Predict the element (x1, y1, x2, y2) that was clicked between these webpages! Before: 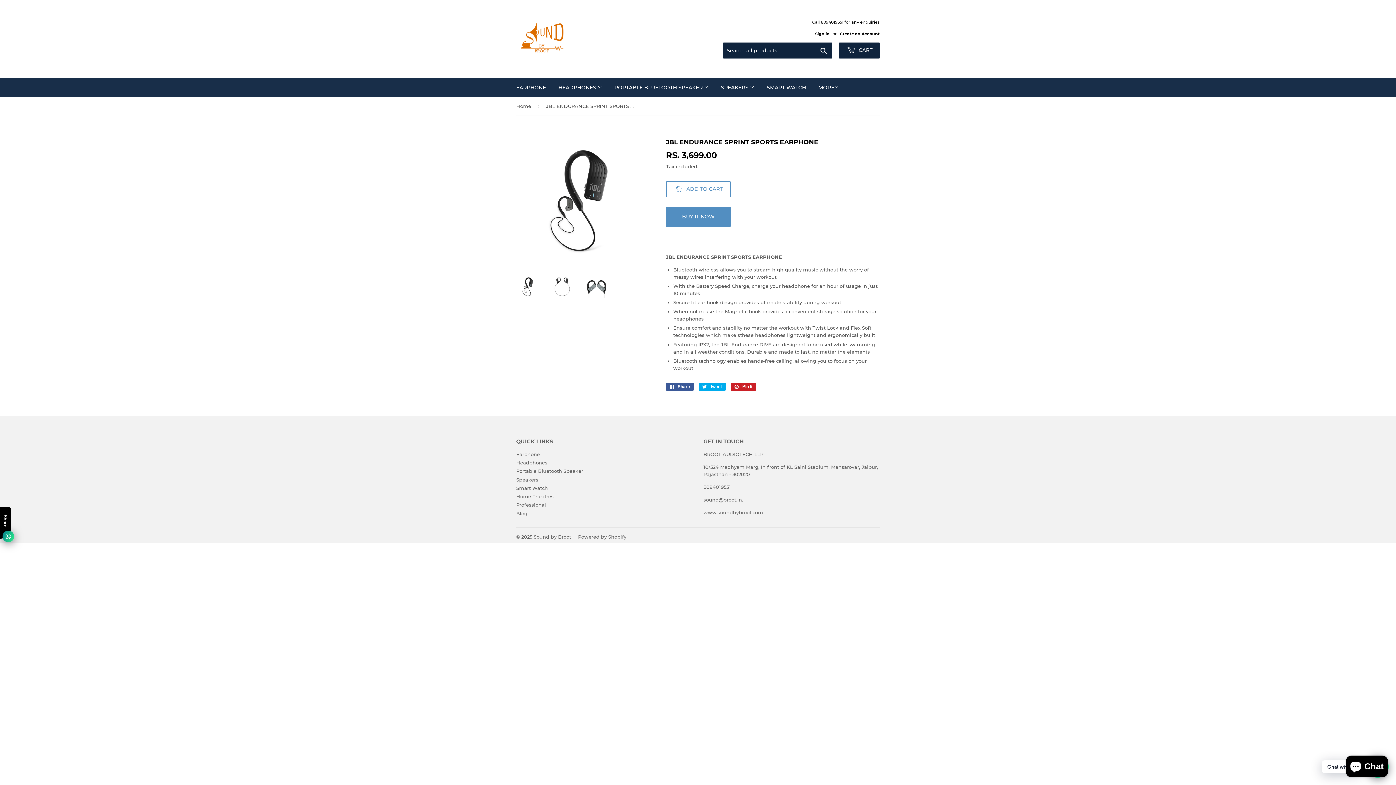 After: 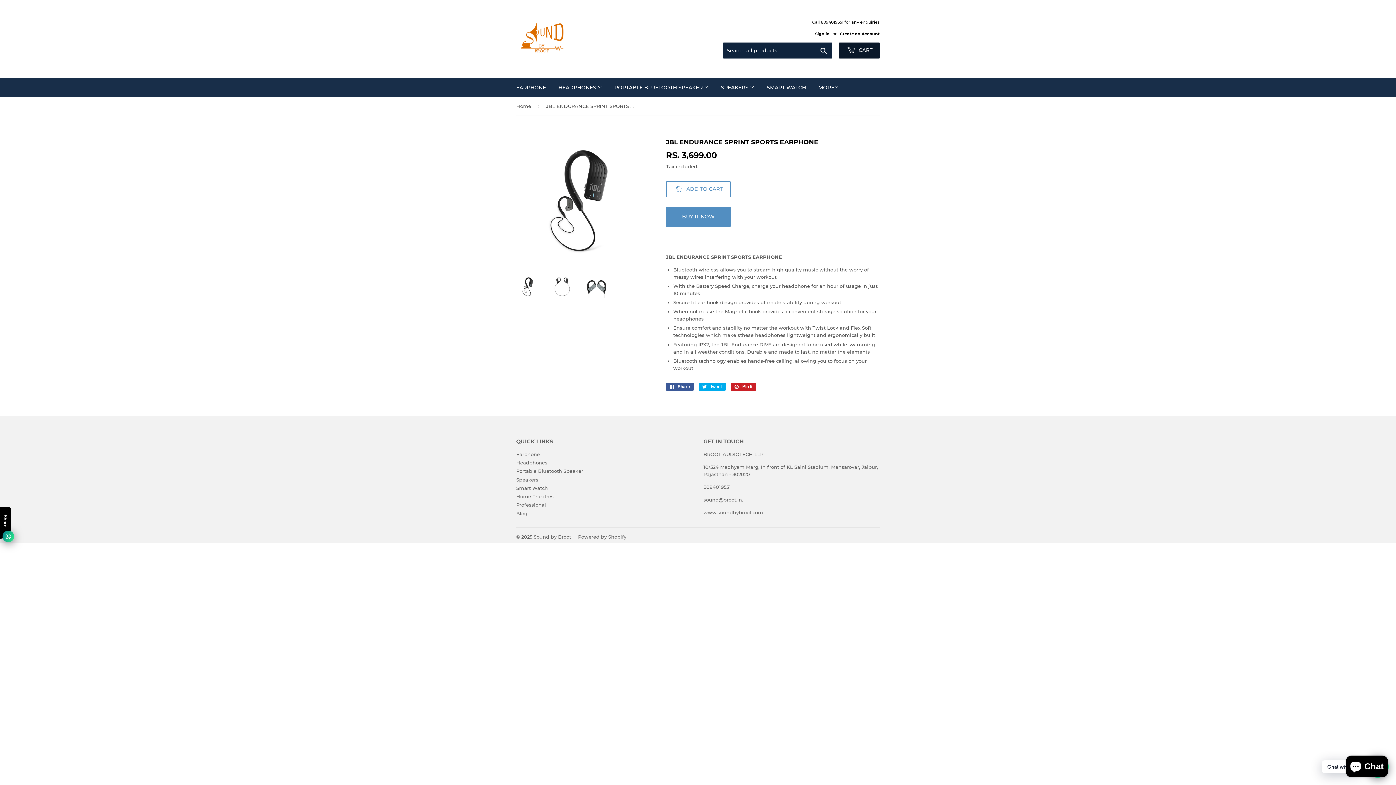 Action: bbox: (839, 42, 880, 58) label:  CART